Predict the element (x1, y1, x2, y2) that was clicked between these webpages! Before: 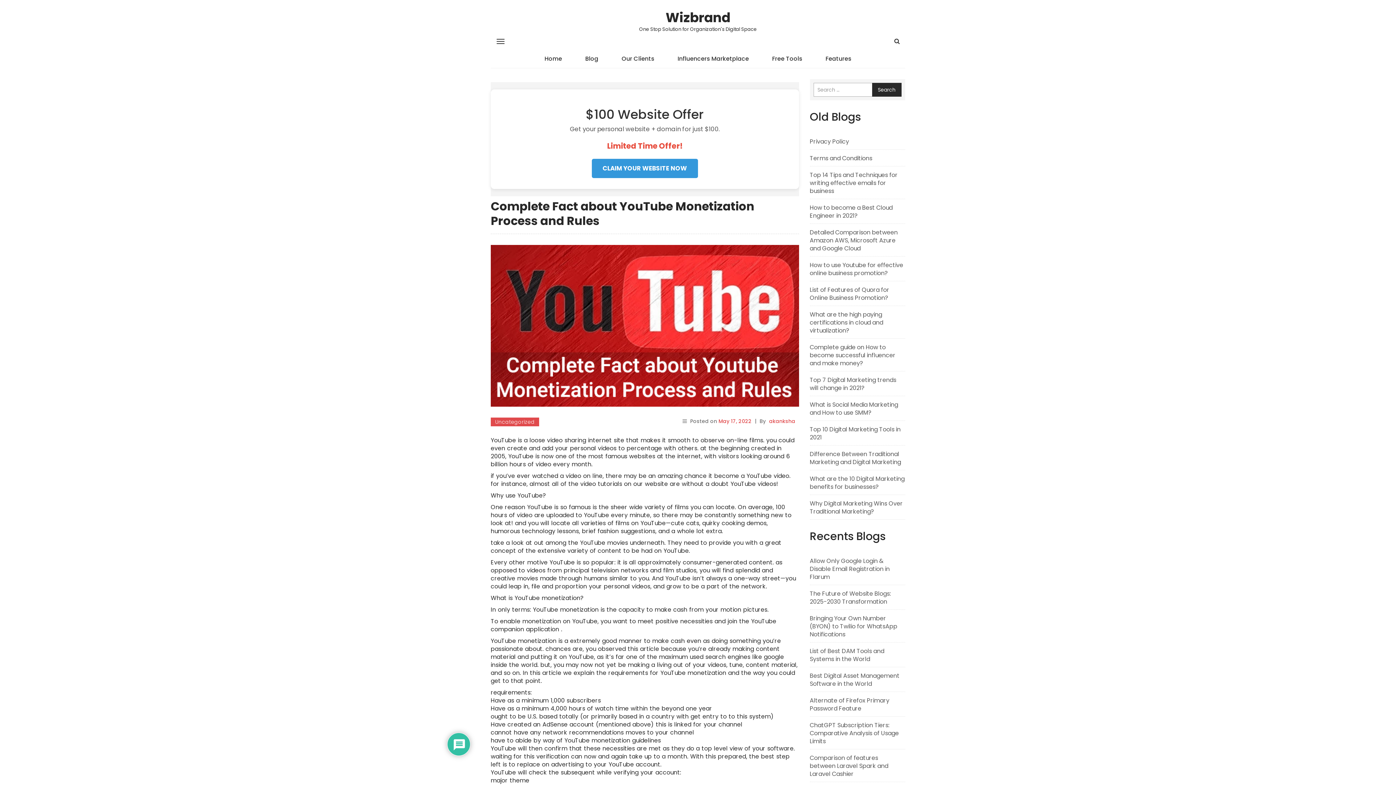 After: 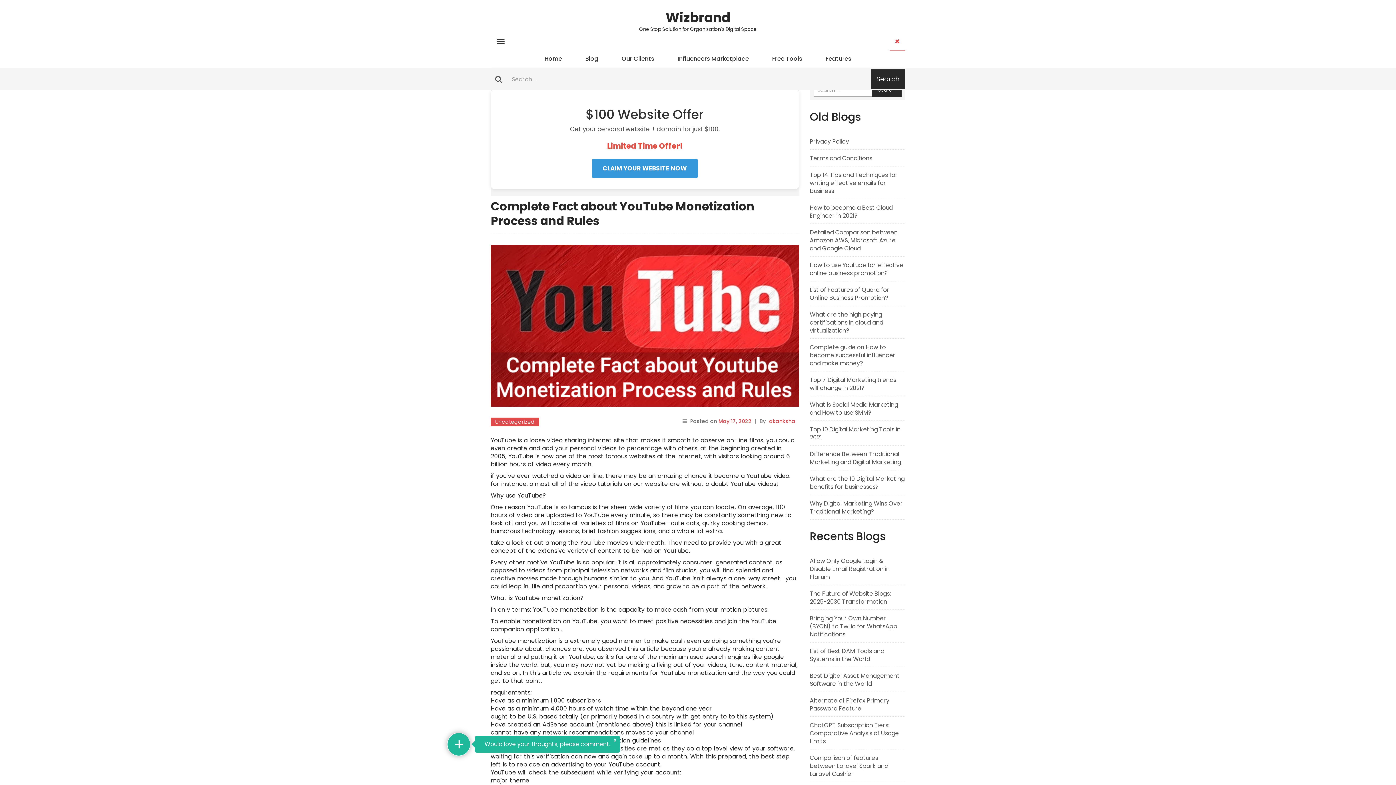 Action: bbox: (889, 32, 905, 50)